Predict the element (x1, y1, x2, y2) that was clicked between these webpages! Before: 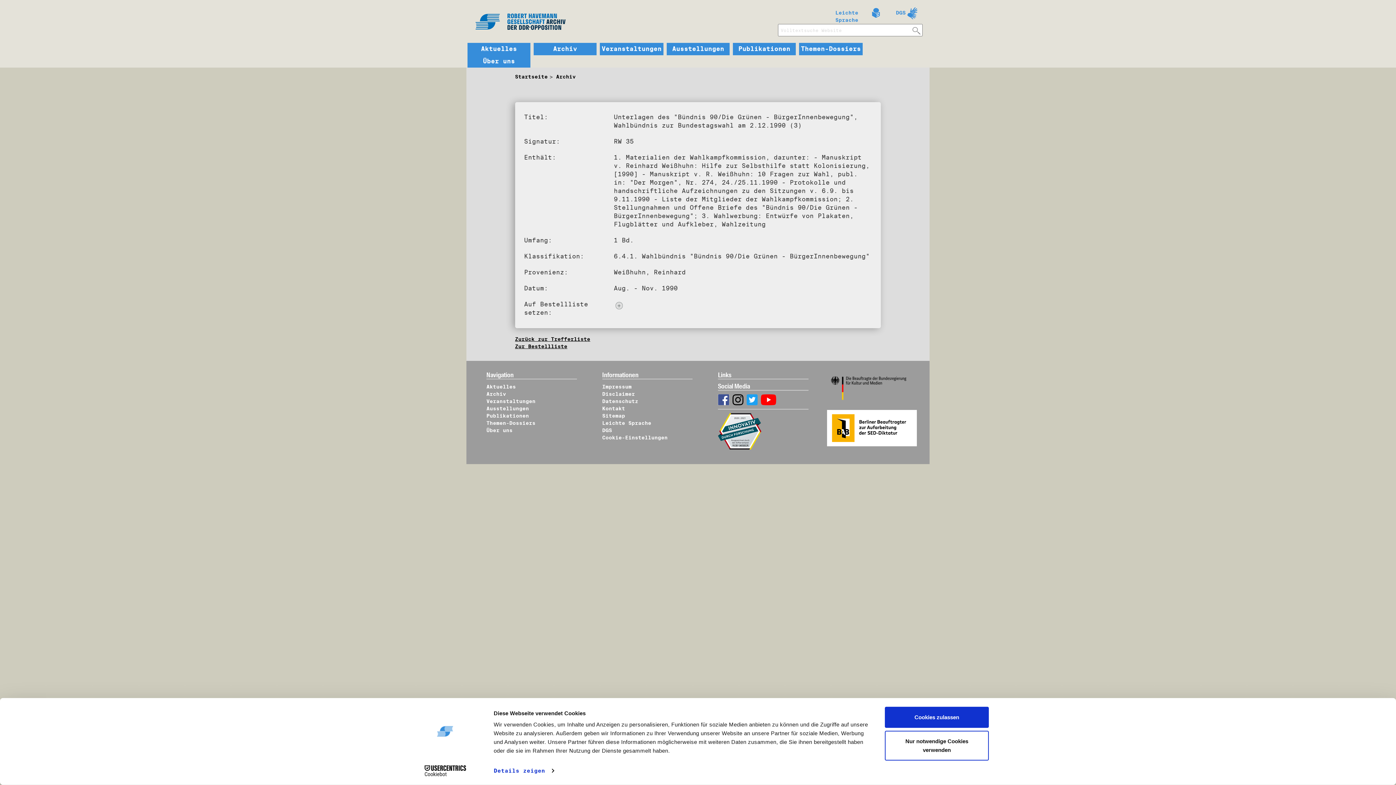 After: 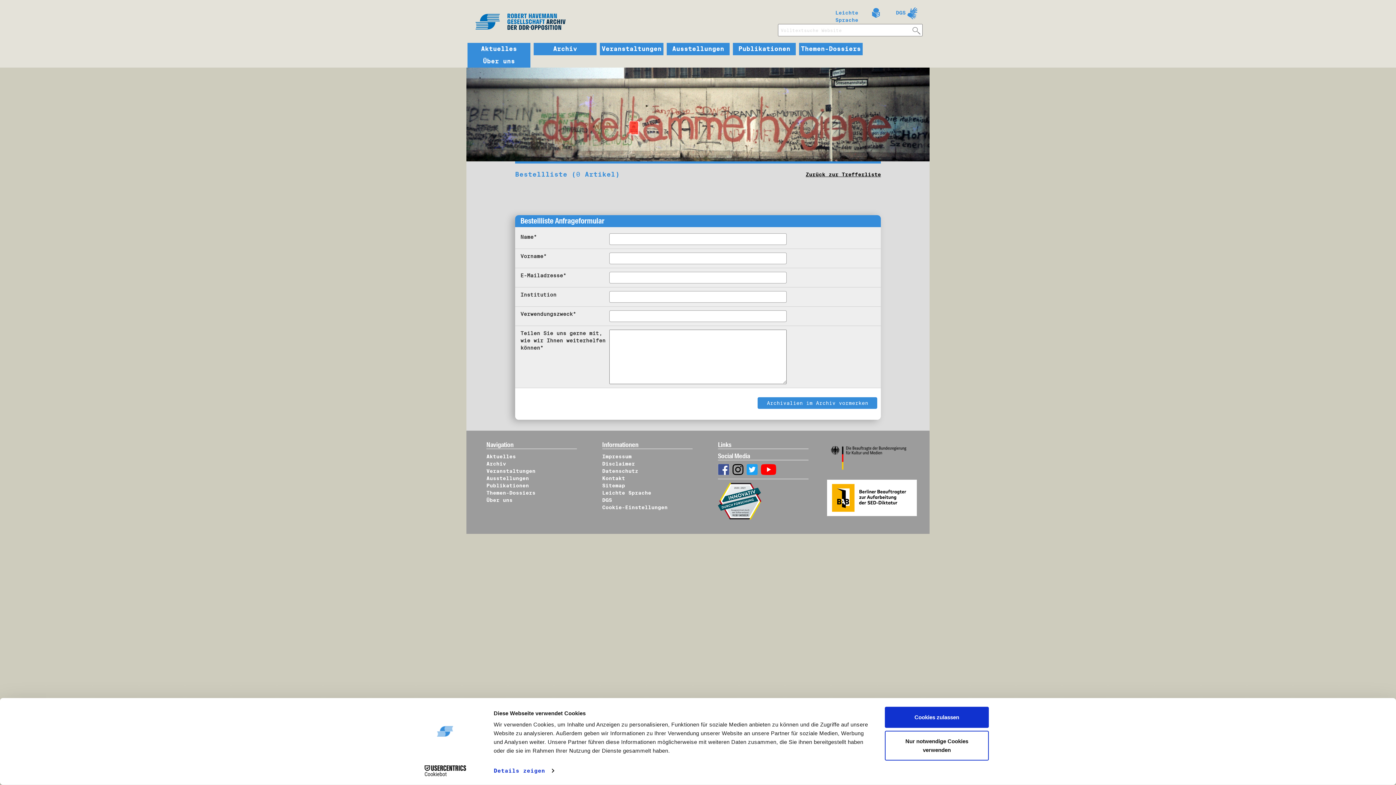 Action: bbox: (515, 343, 567, 349) label: Zur Bestellliste